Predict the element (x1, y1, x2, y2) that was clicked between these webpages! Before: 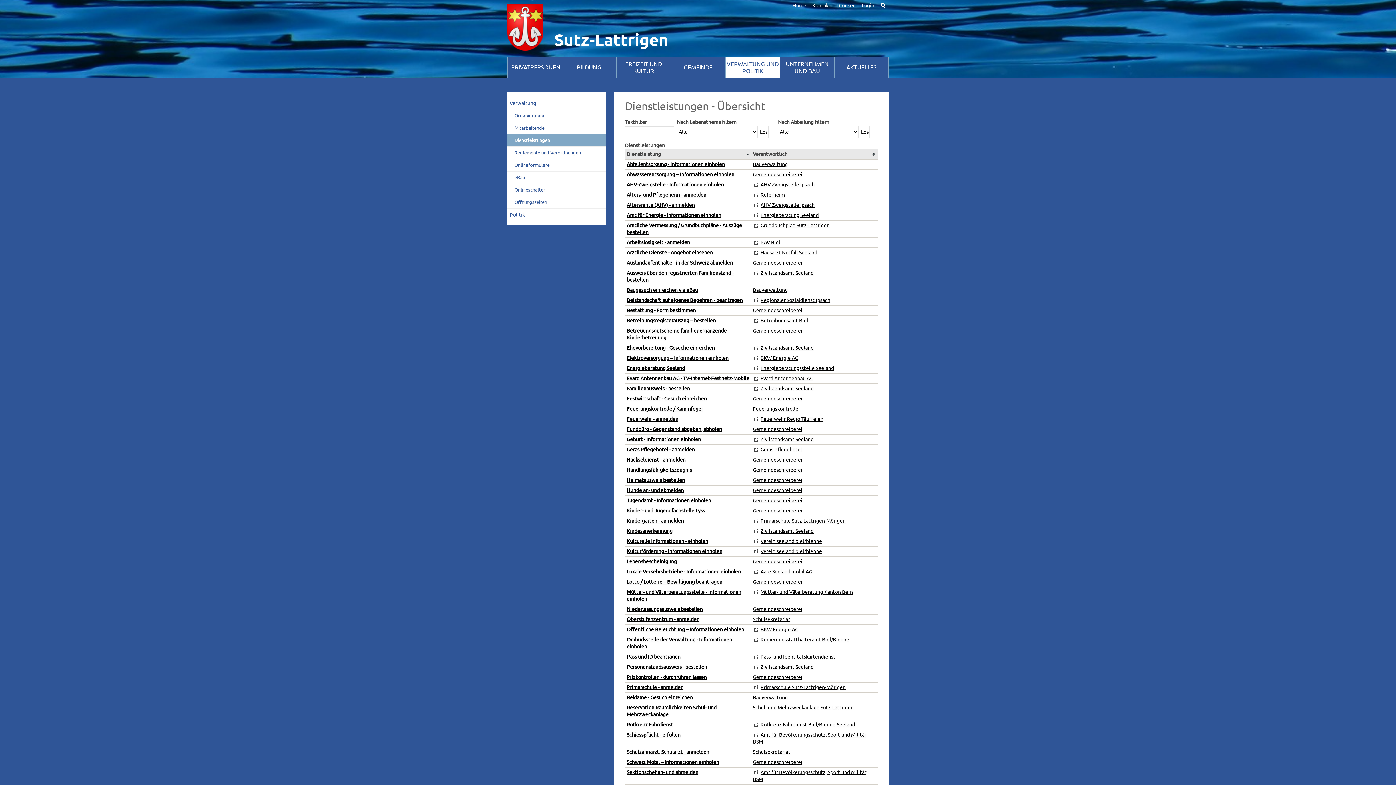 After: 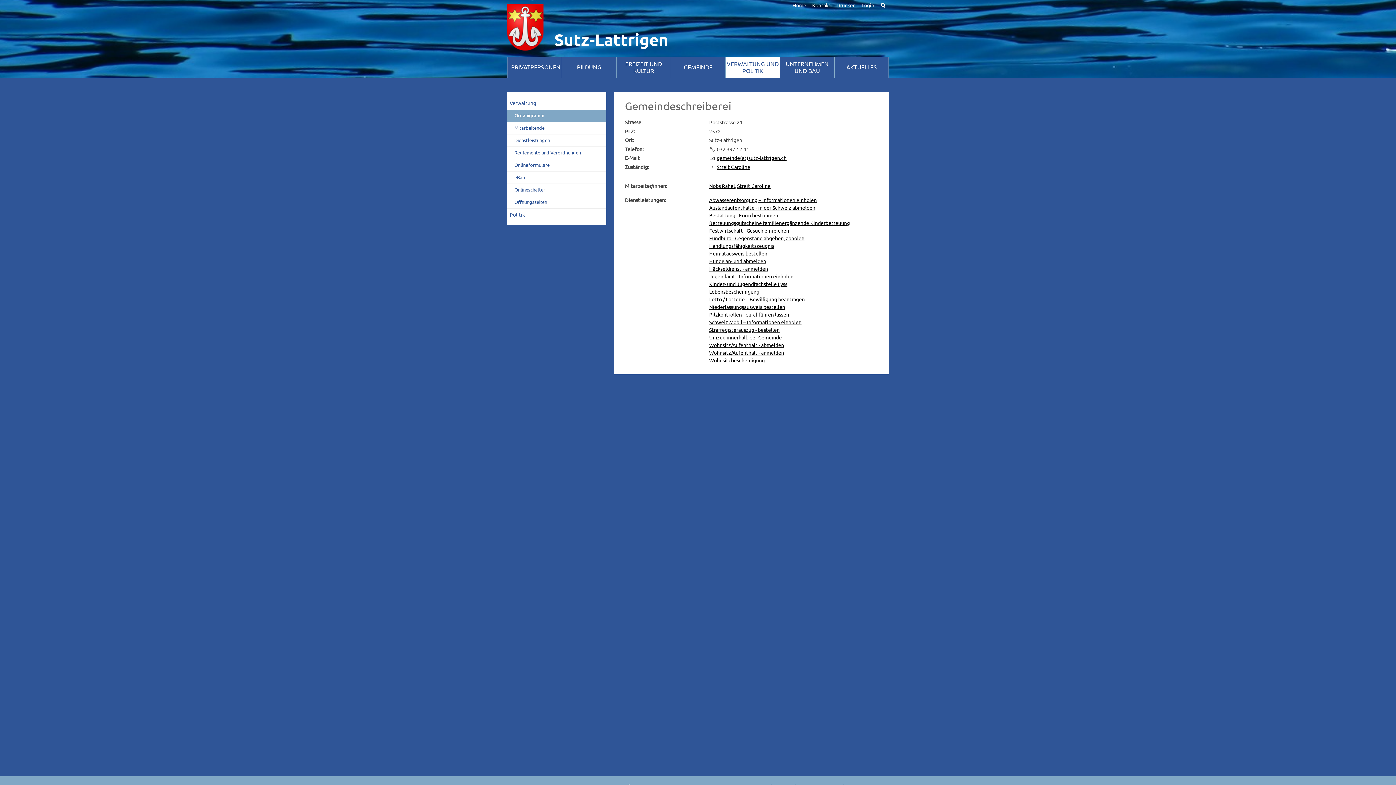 Action: label: Gemeindeschreiberei bbox: (753, 426, 802, 432)